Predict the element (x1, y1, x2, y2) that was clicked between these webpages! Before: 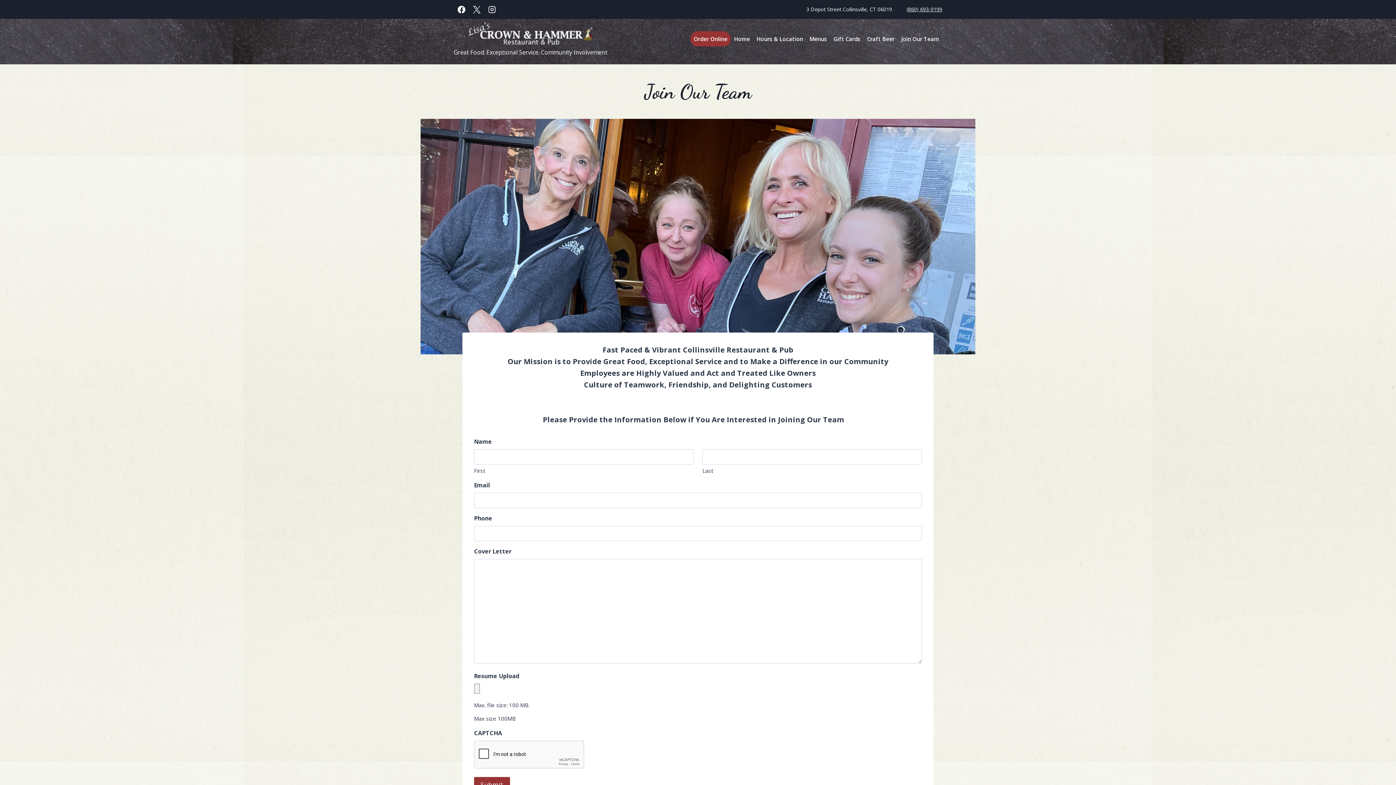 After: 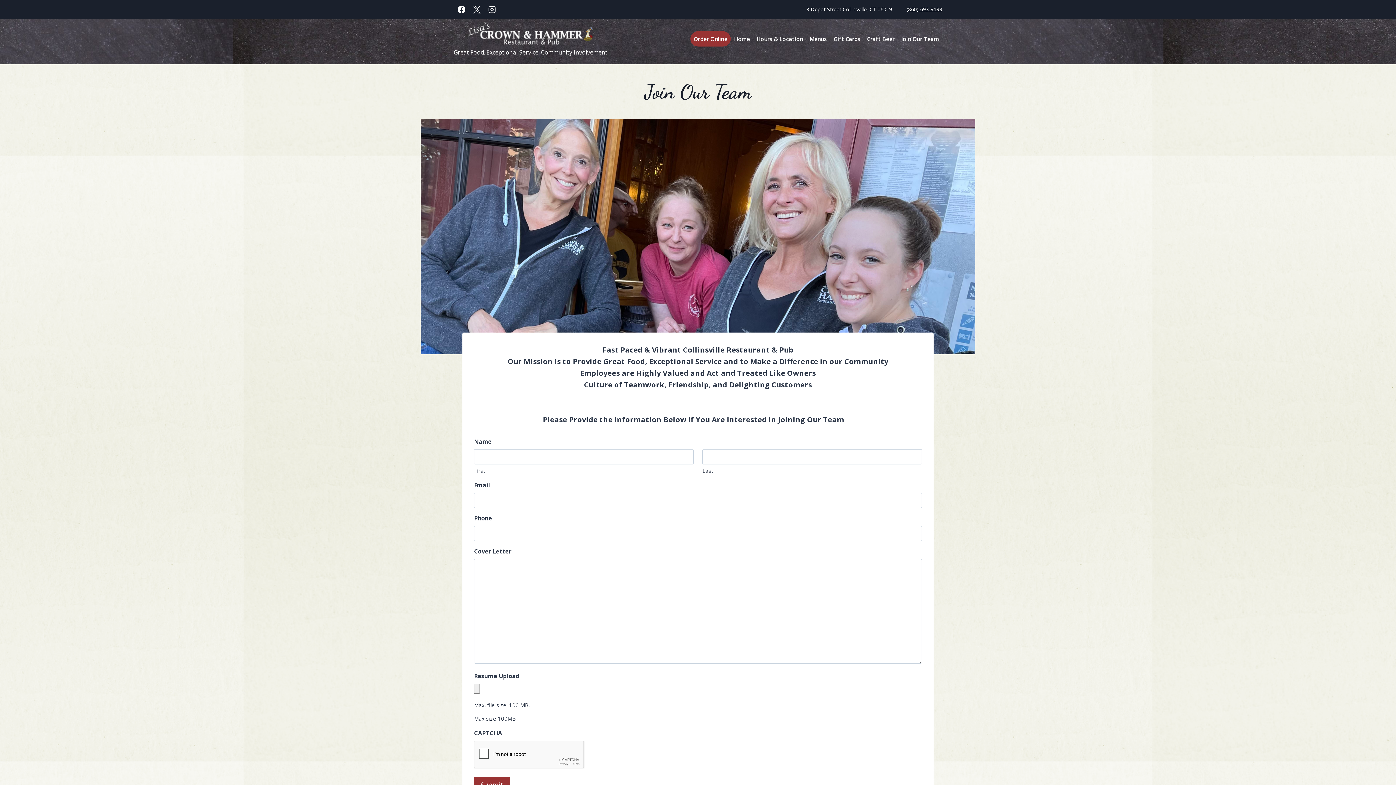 Action: label: Join Our Team bbox: (898, 31, 942, 46)